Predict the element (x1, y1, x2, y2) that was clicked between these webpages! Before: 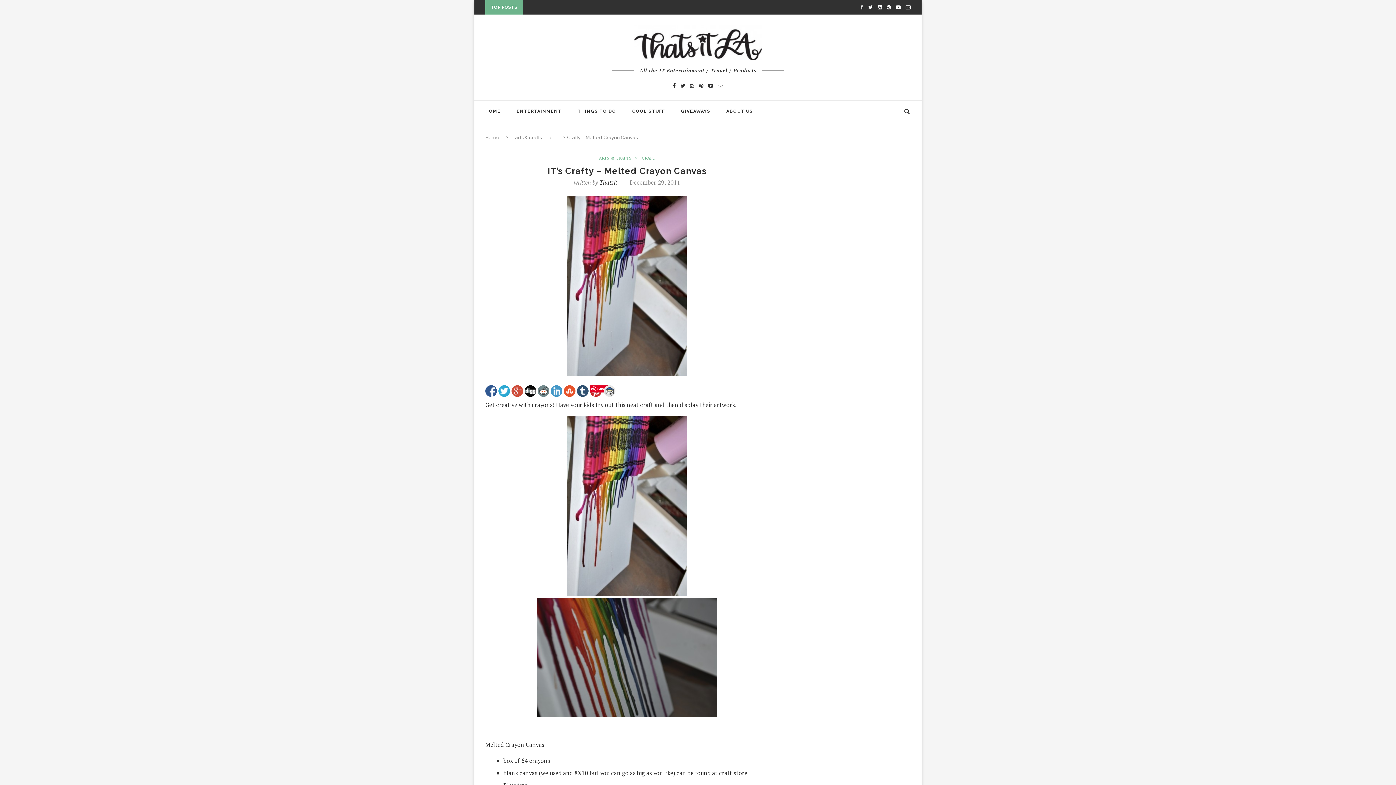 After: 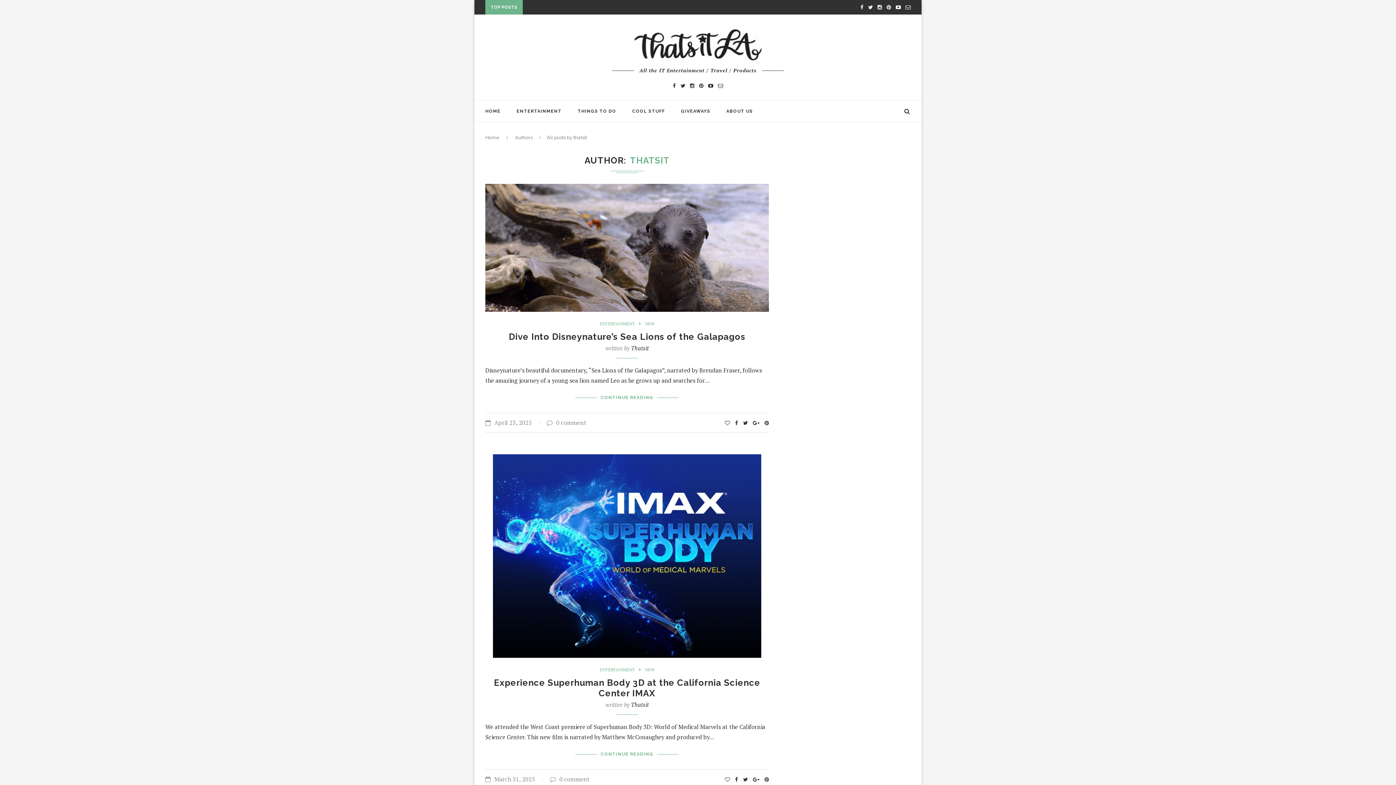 Action: bbox: (599, 178, 617, 186) label: Thatsit